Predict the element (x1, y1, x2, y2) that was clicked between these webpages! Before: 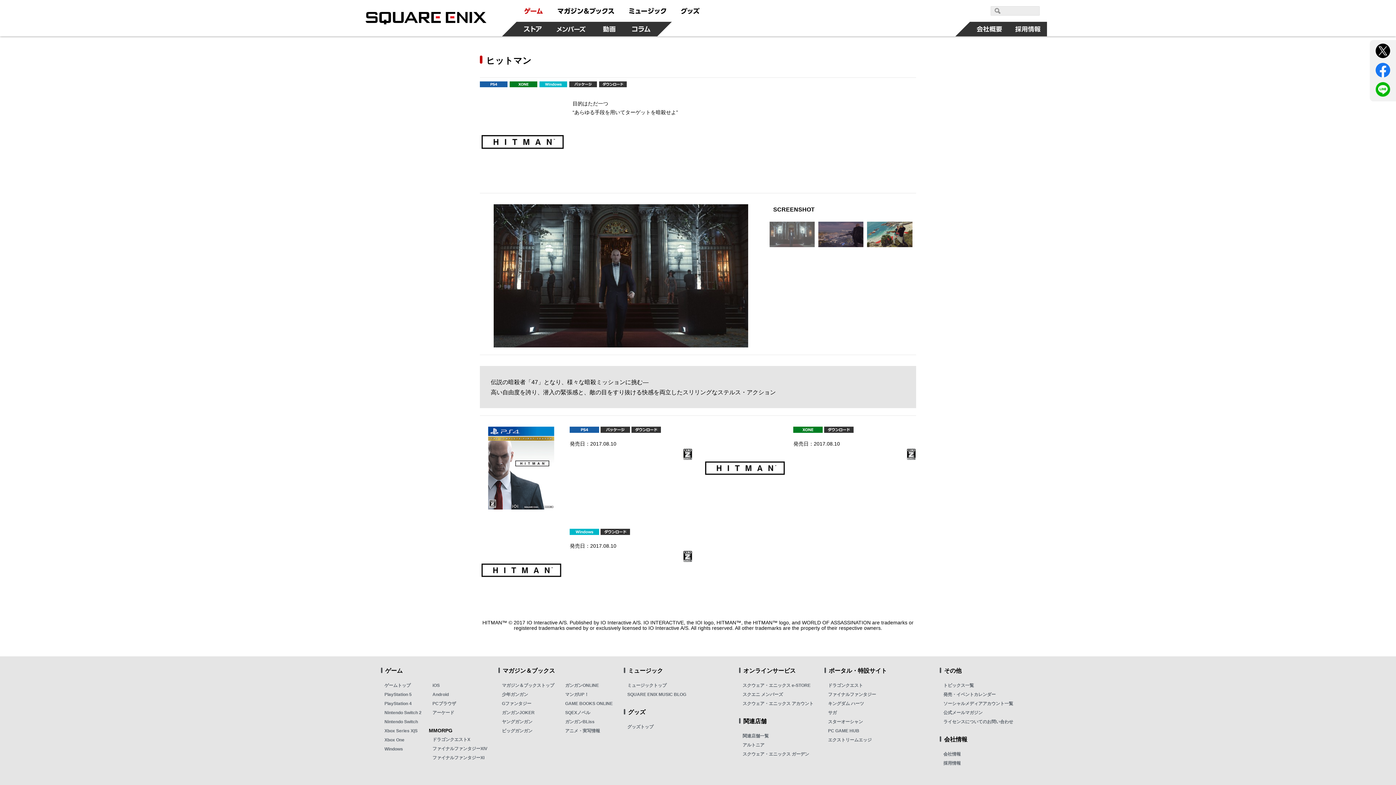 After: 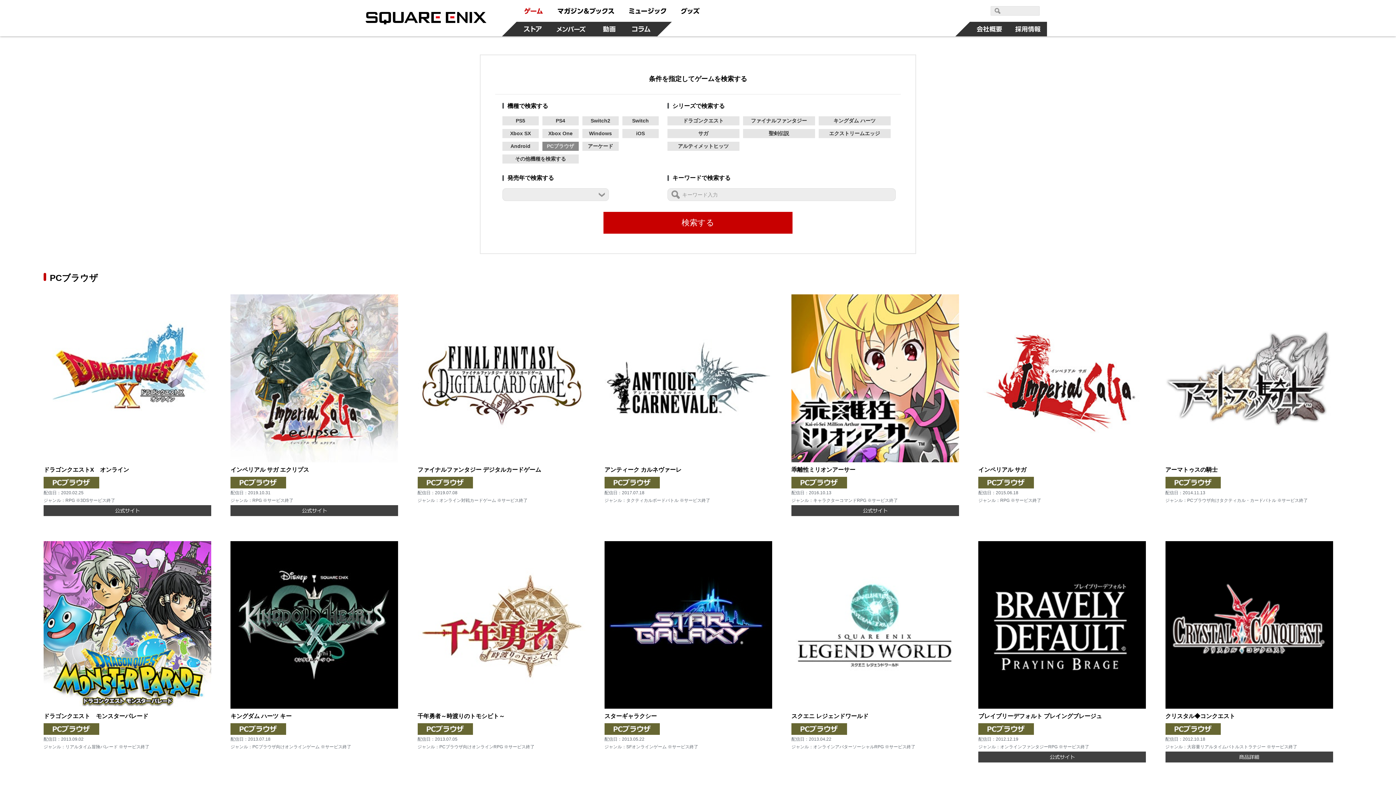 Action: bbox: (432, 701, 456, 706) label: PCブラウザ